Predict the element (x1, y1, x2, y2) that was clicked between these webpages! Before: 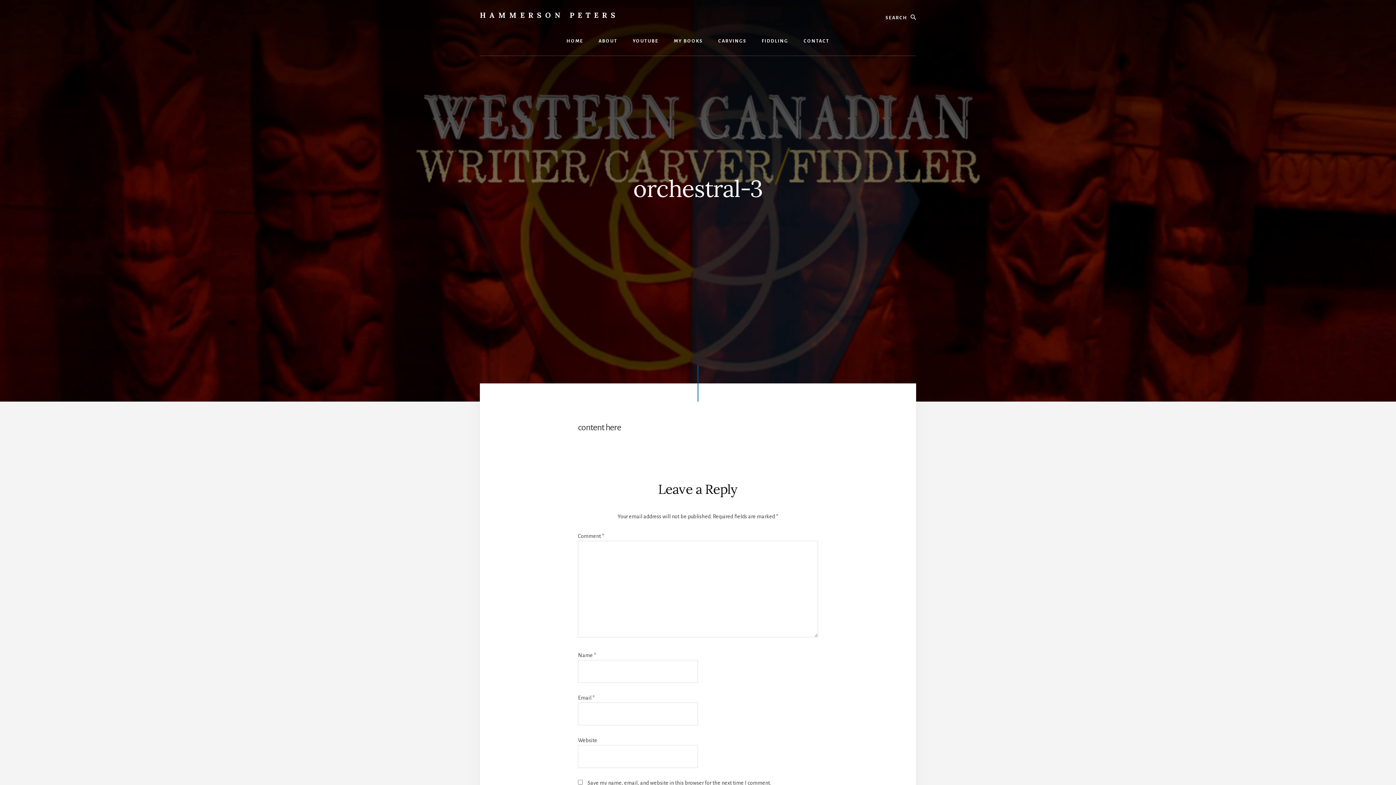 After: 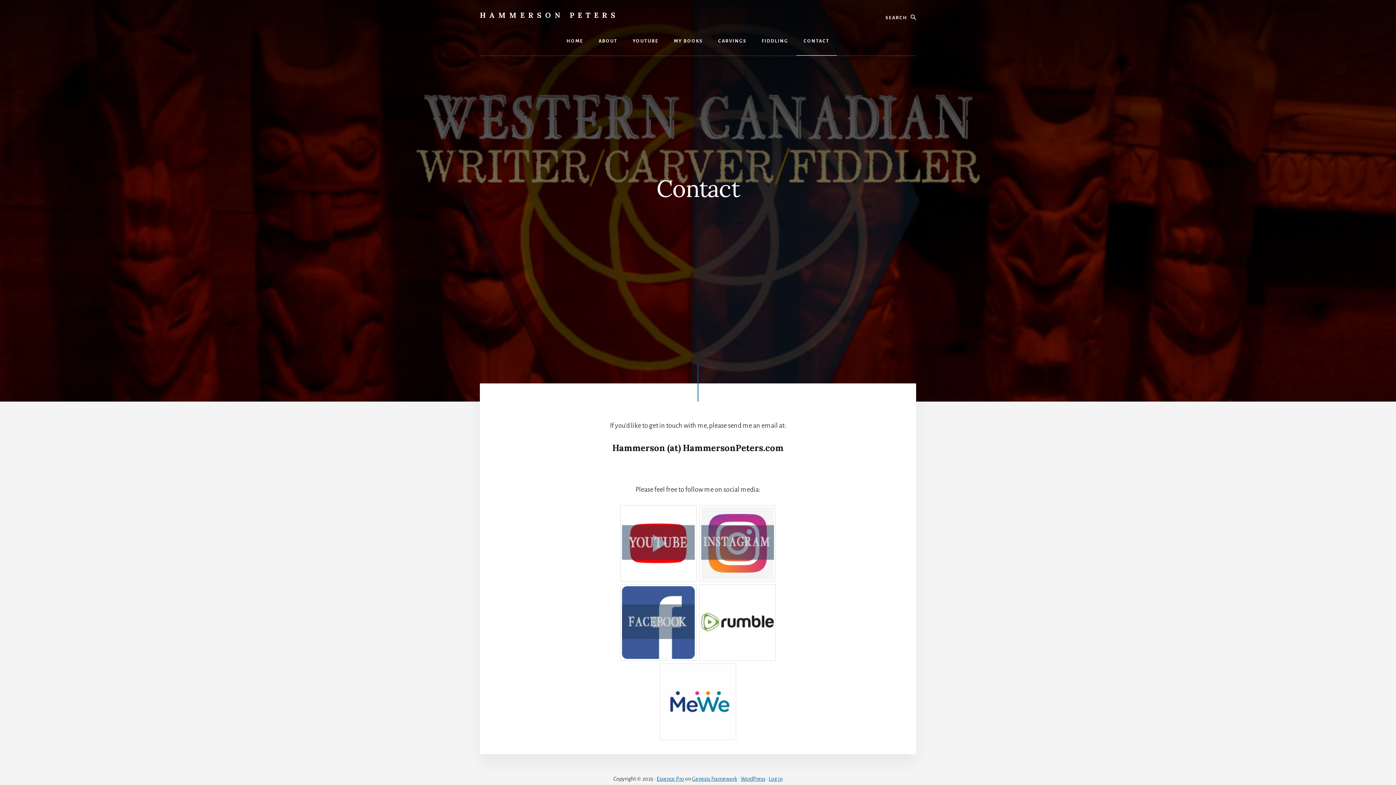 Action: label: CONTACT bbox: (796, 26, 836, 55)